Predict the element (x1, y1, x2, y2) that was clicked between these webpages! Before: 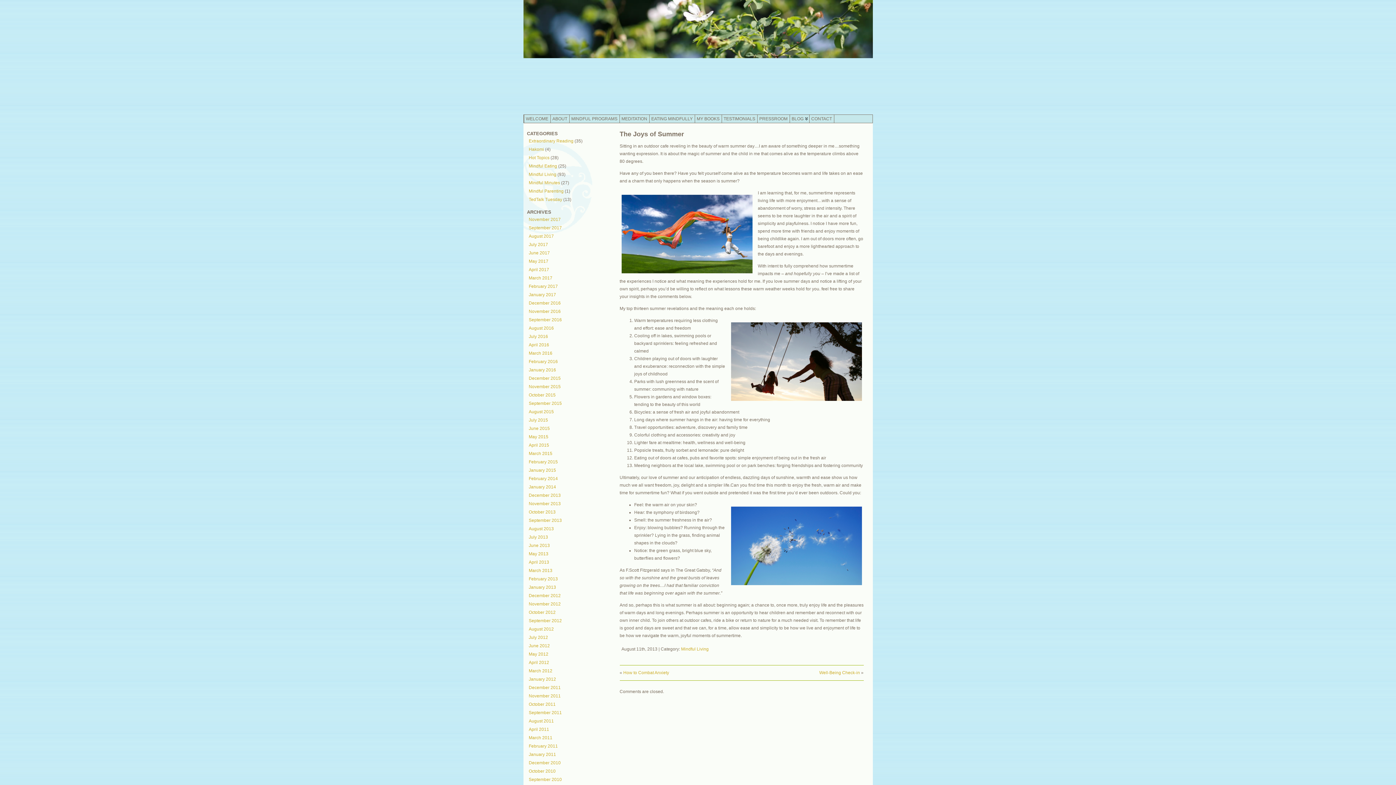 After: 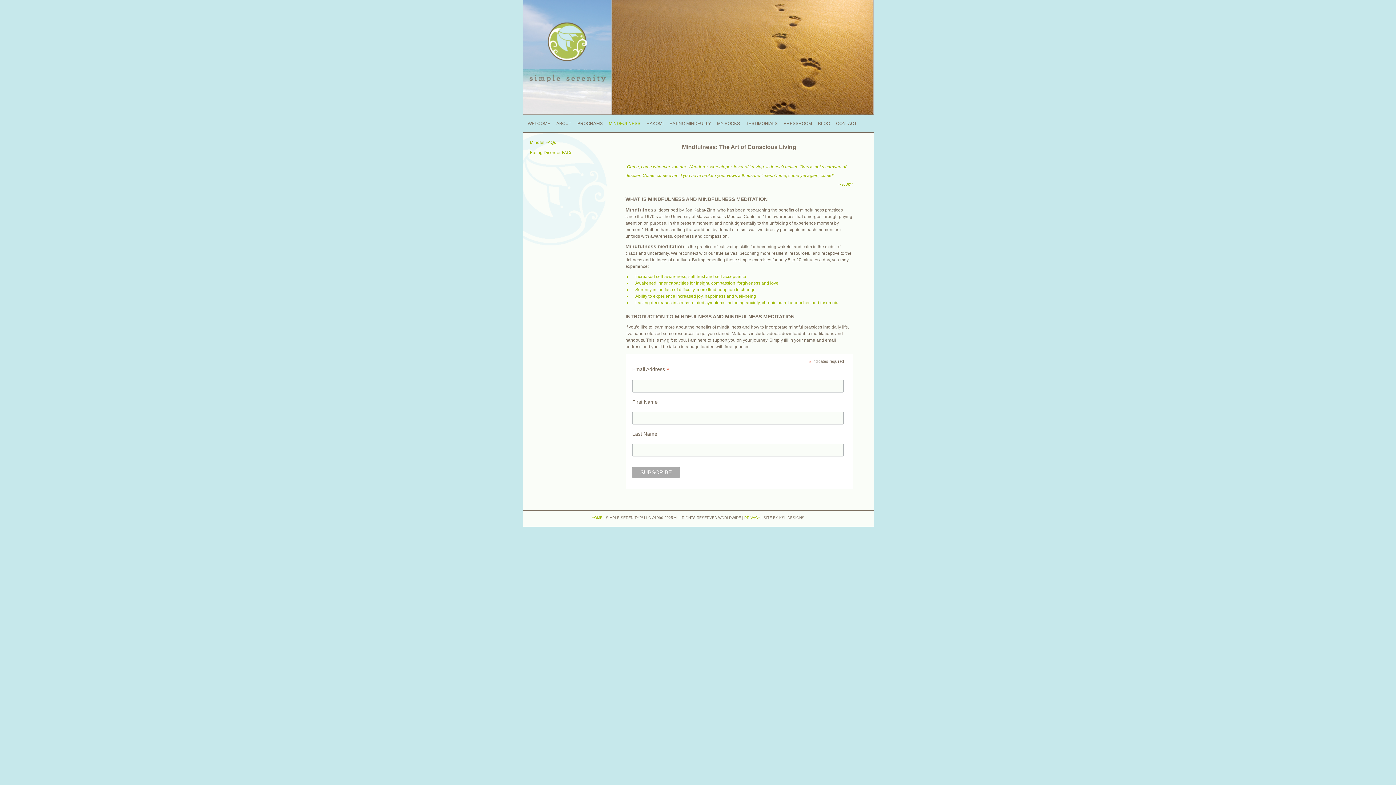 Action: label: MEDITATION bbox: (619, 114, 649, 123)